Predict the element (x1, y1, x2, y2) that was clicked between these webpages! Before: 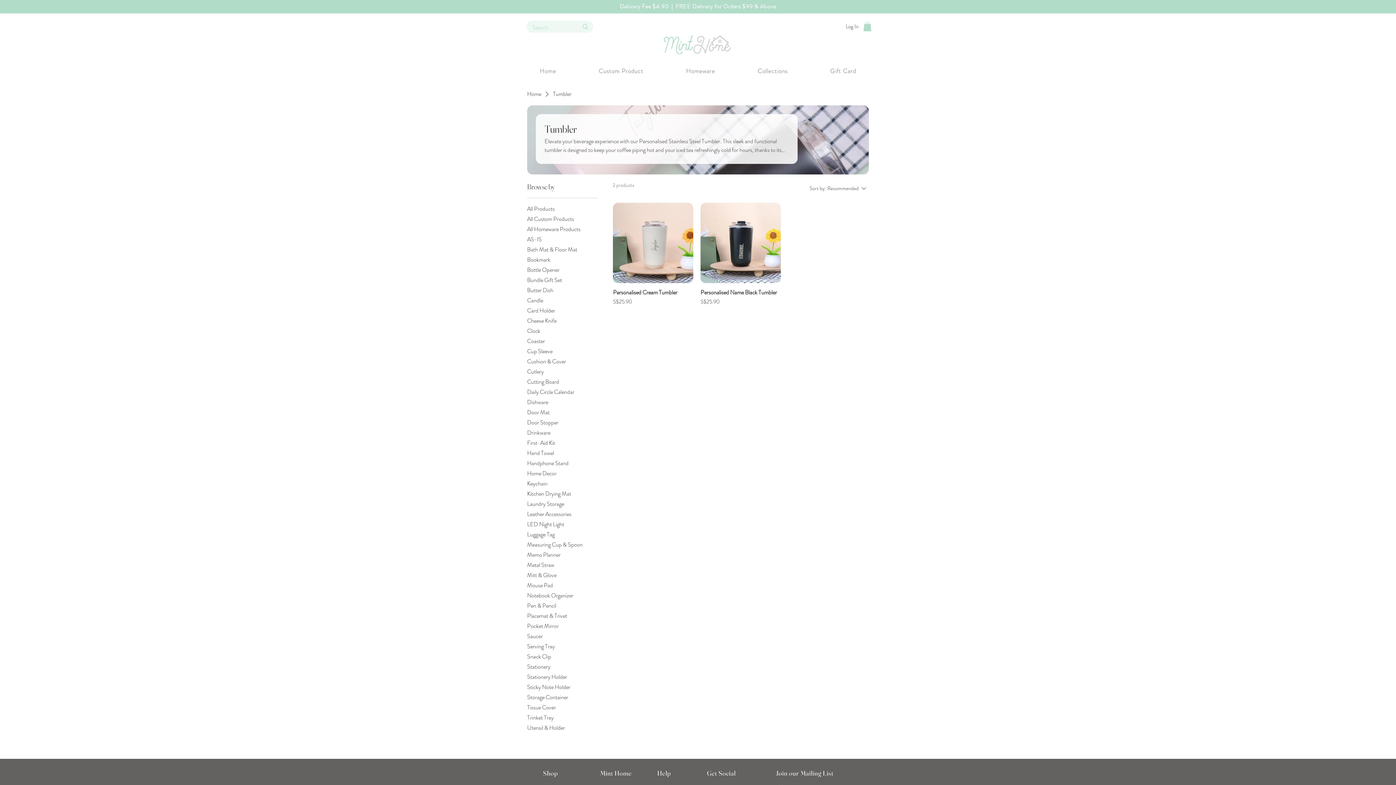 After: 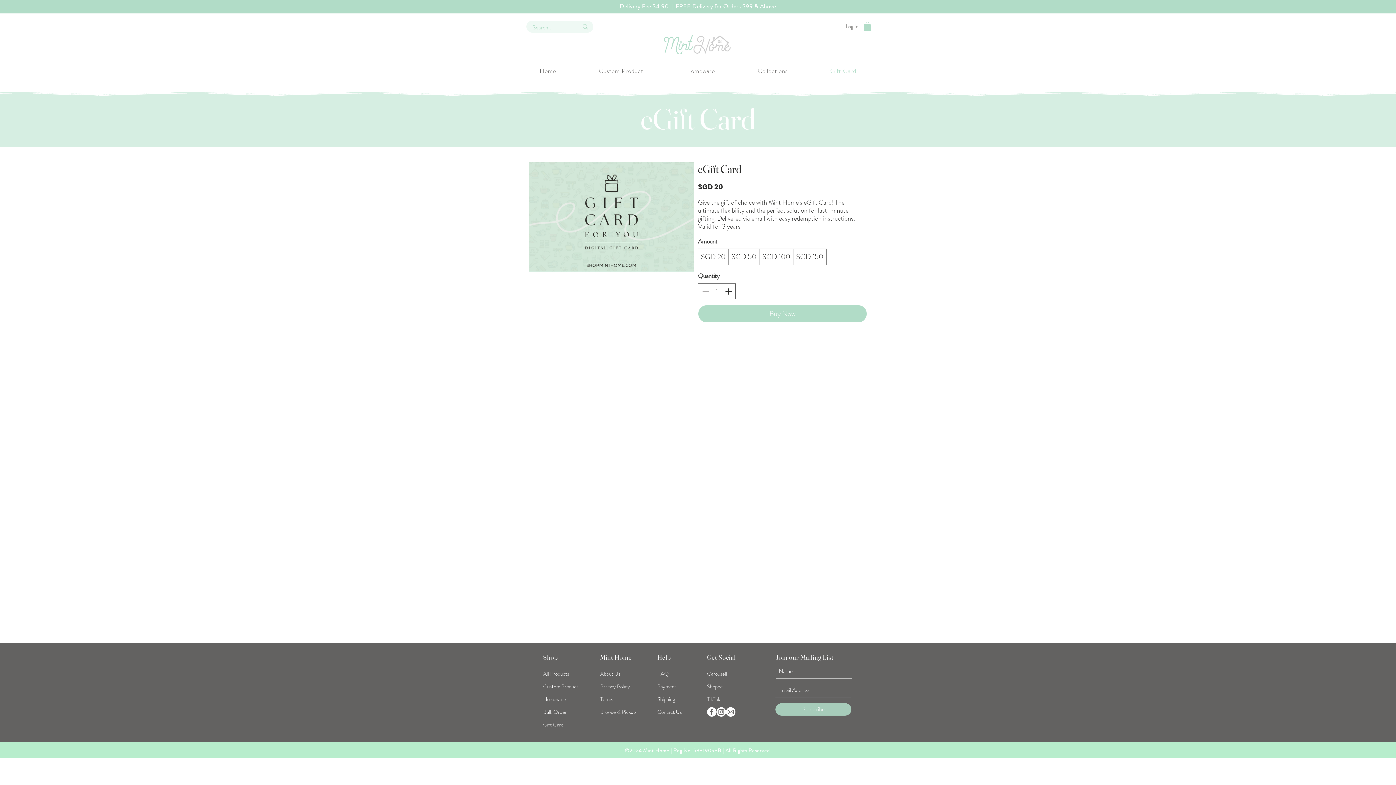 Action: bbox: (810, 63, 876, 79) label: Gift Card